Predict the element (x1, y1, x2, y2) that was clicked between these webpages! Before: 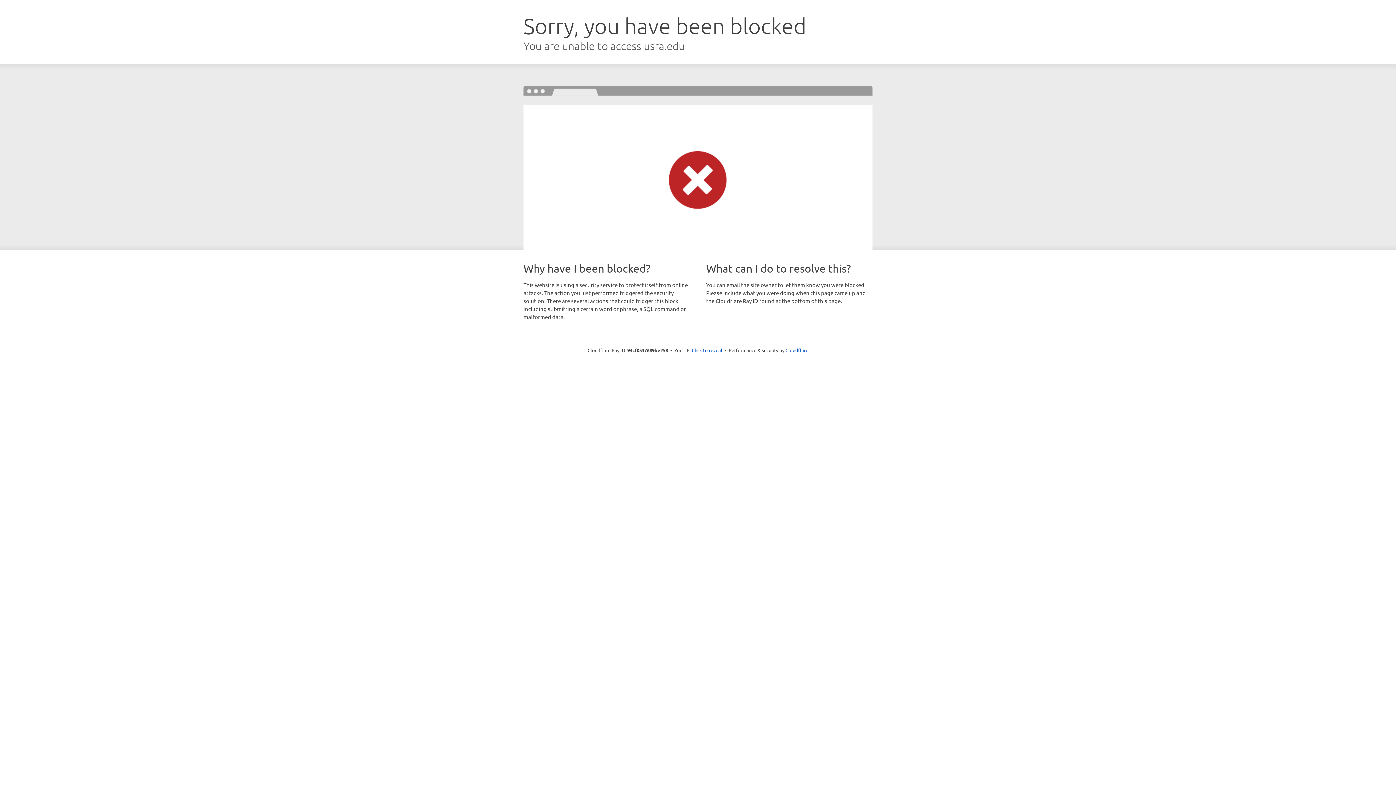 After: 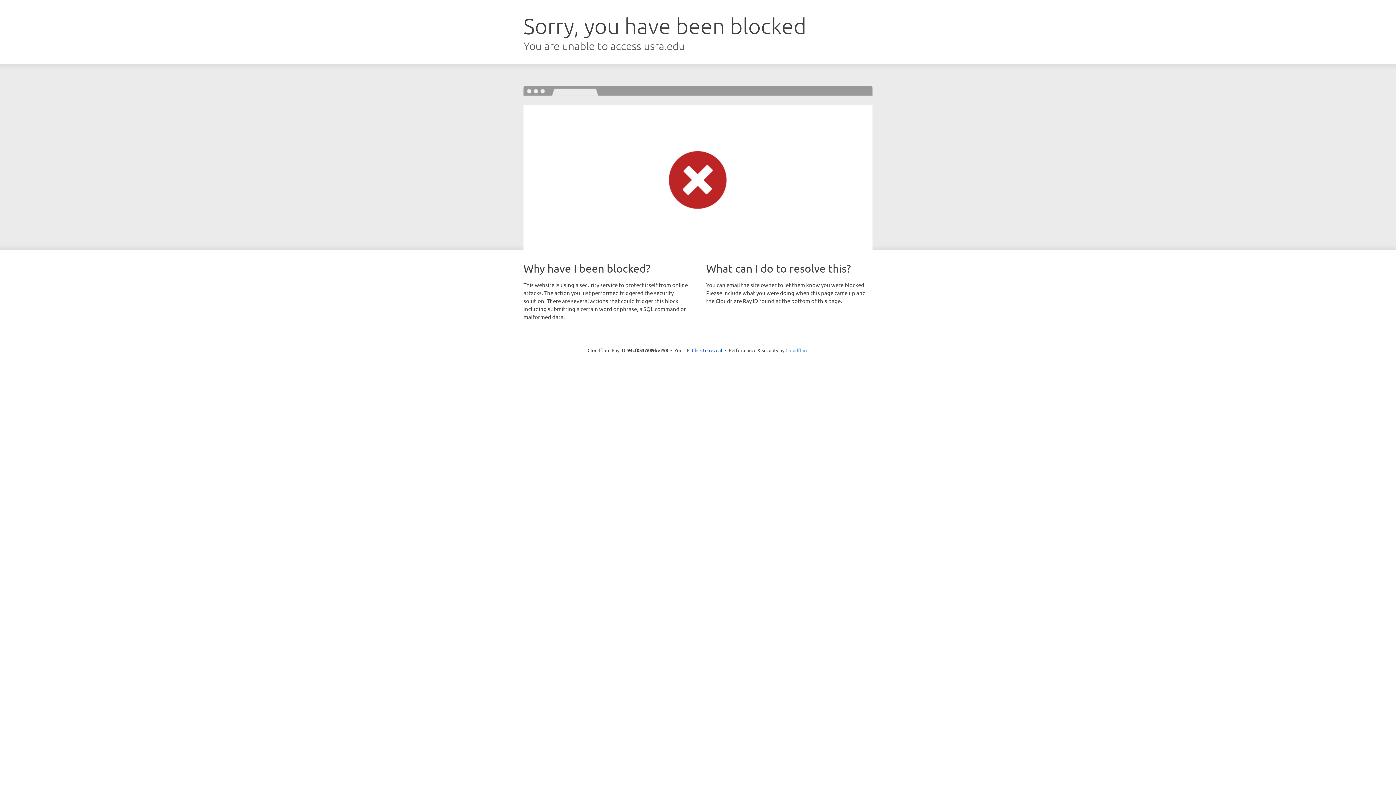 Action: label: Cloudflare bbox: (785, 347, 808, 353)